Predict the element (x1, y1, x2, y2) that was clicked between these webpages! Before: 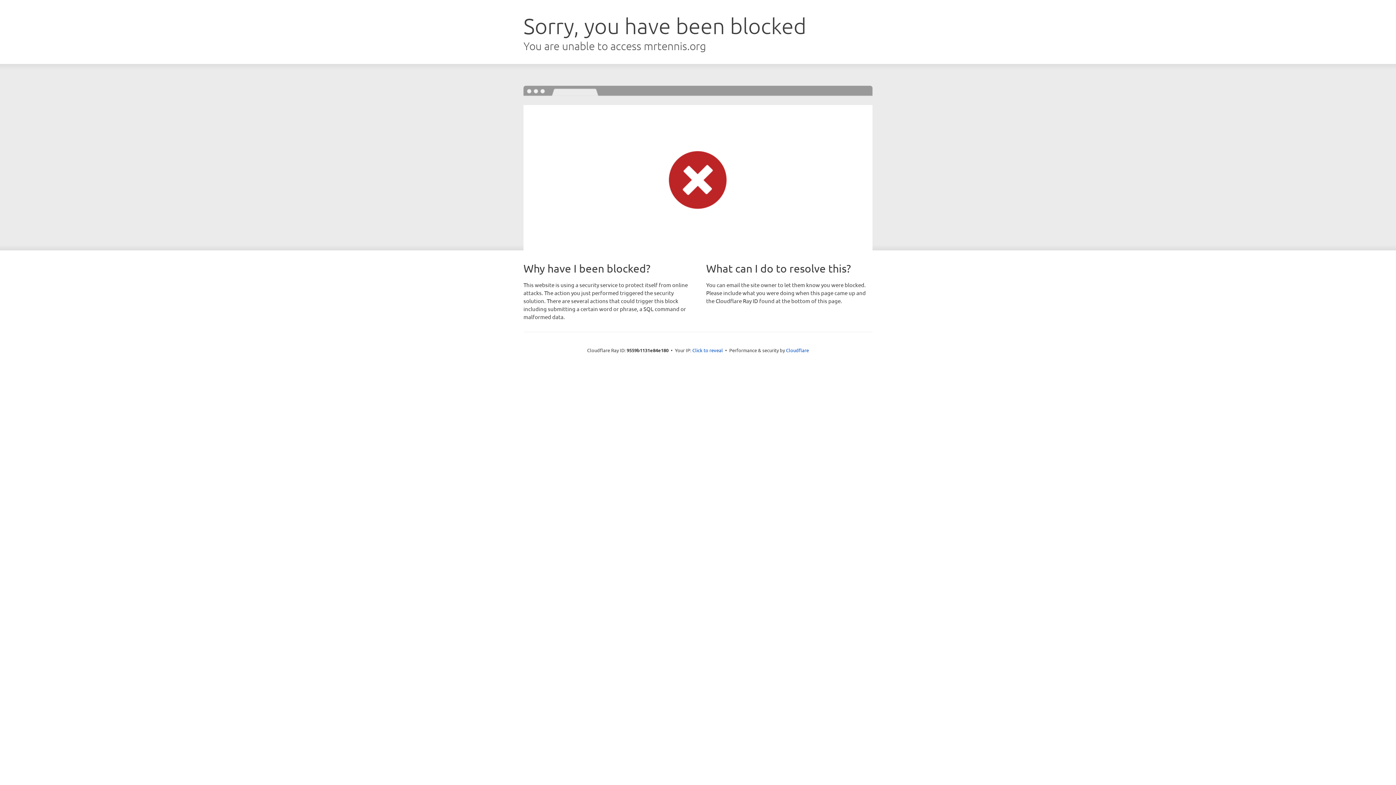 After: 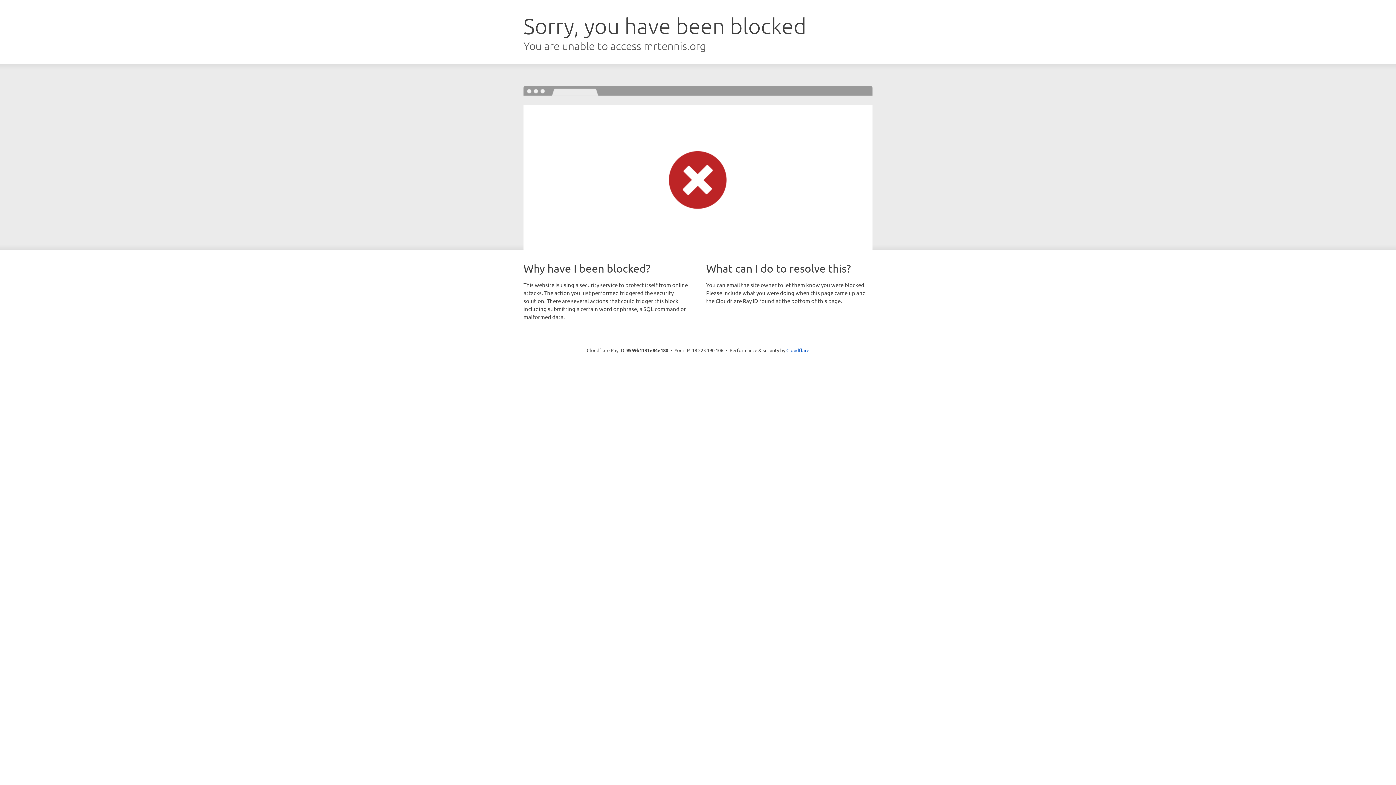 Action: label: Click to reveal bbox: (692, 346, 723, 353)